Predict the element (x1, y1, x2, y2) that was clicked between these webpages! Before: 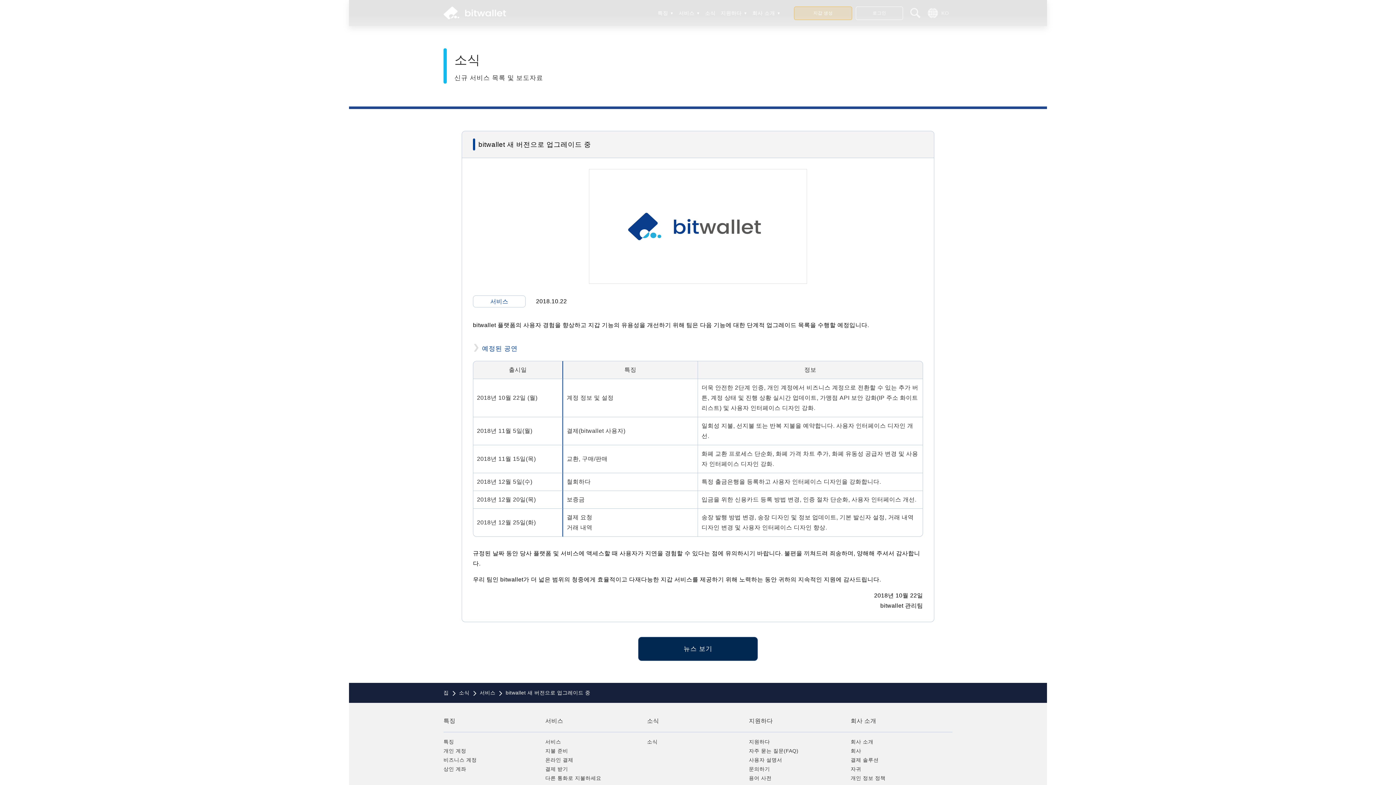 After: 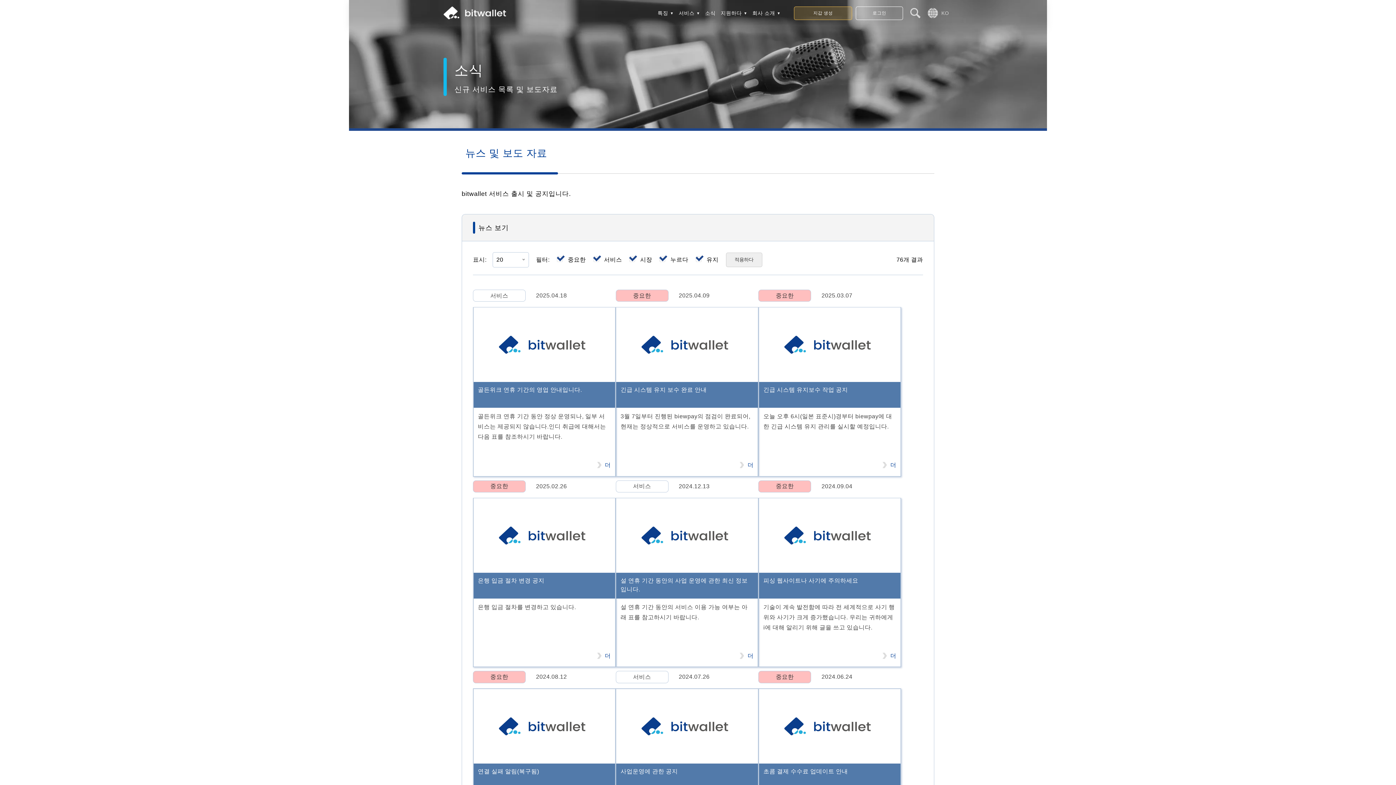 Action: label: 소식 bbox: (459, 690, 469, 695)